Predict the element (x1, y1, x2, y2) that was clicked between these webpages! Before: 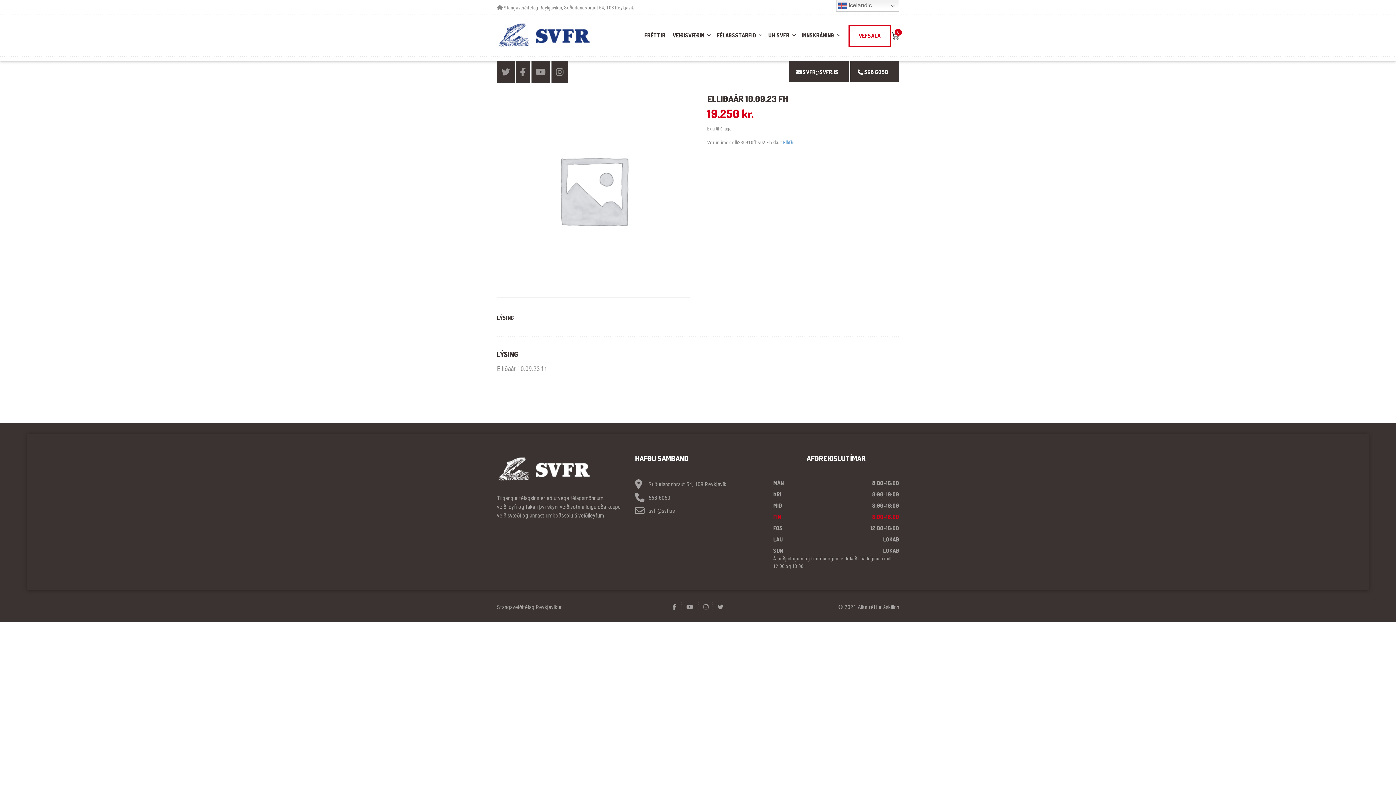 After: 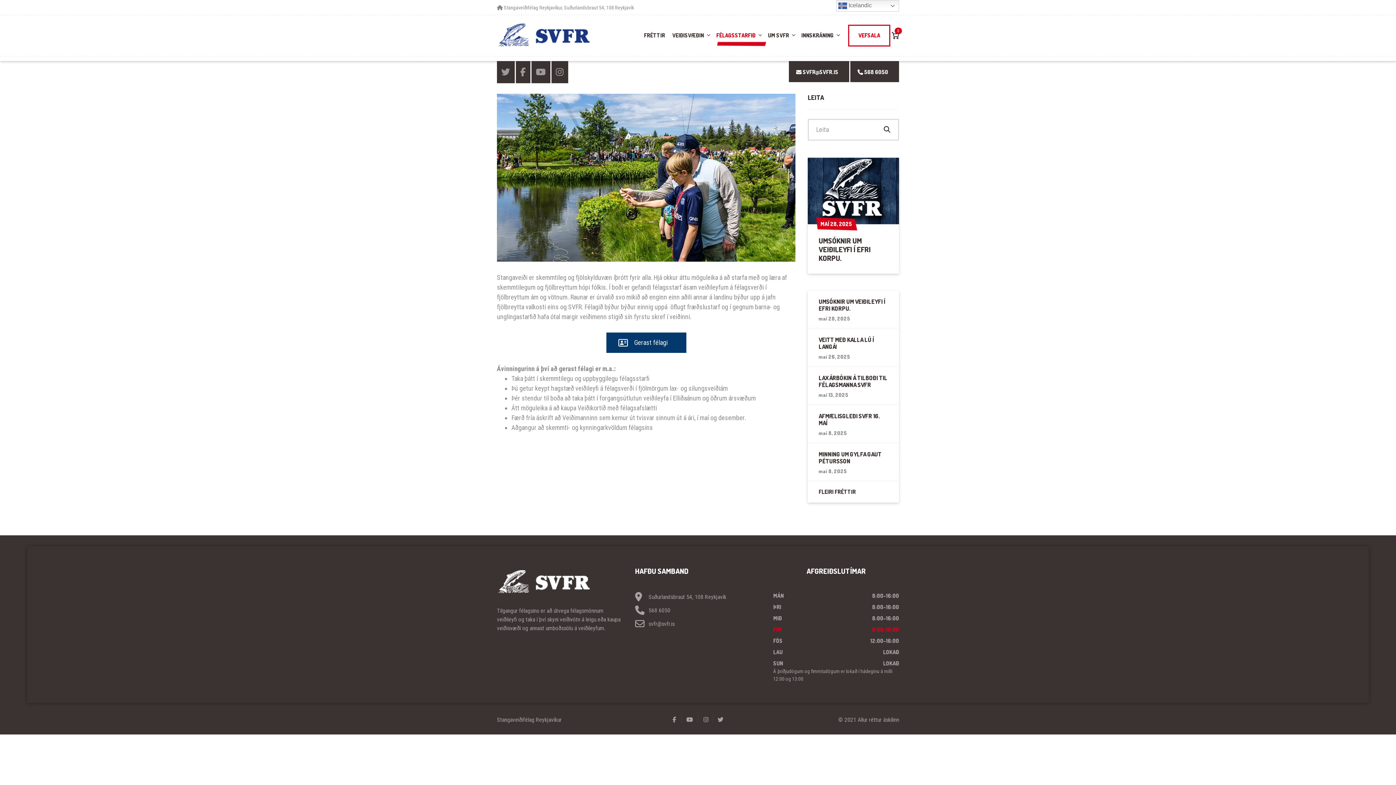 Action: label: FÉLAGSSTARFIÐ bbox: (713, 14, 764, 61)